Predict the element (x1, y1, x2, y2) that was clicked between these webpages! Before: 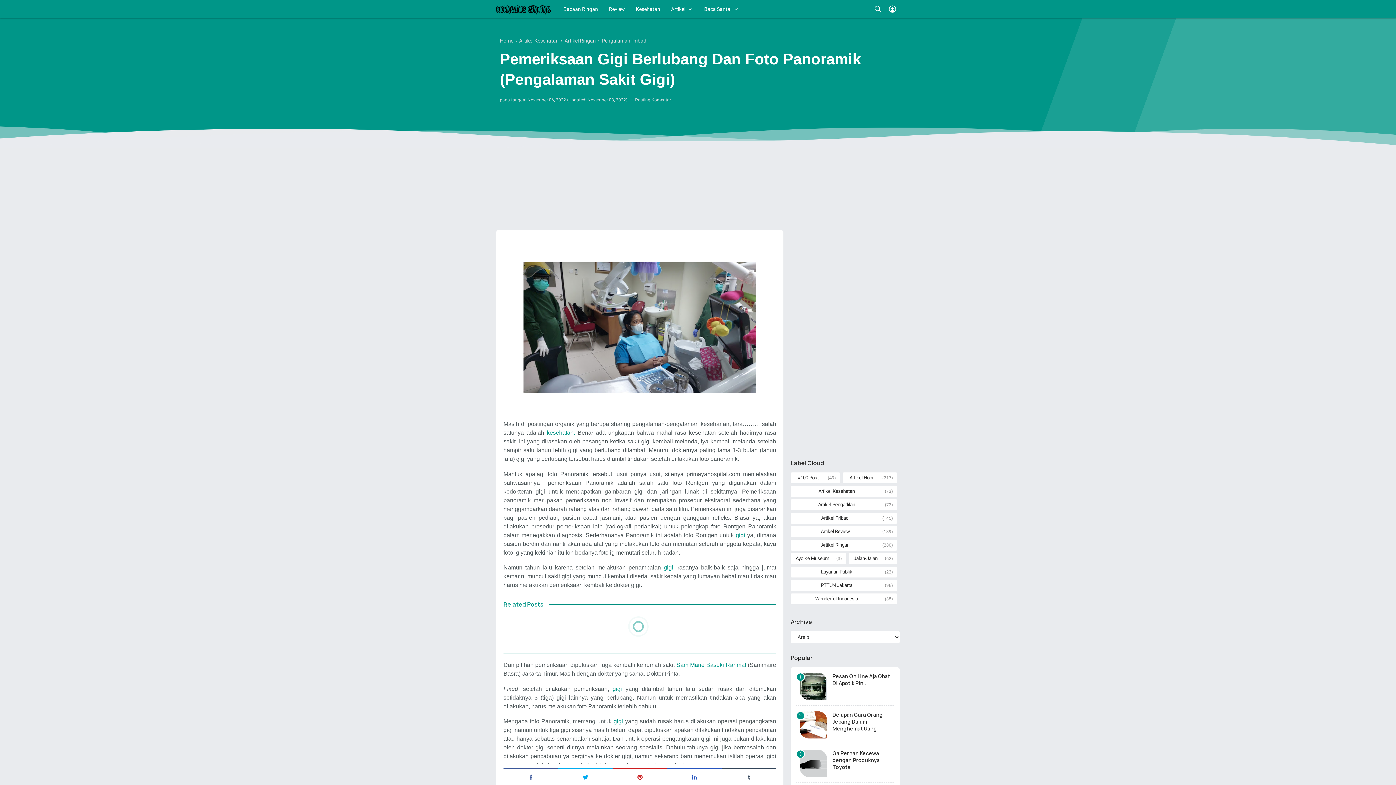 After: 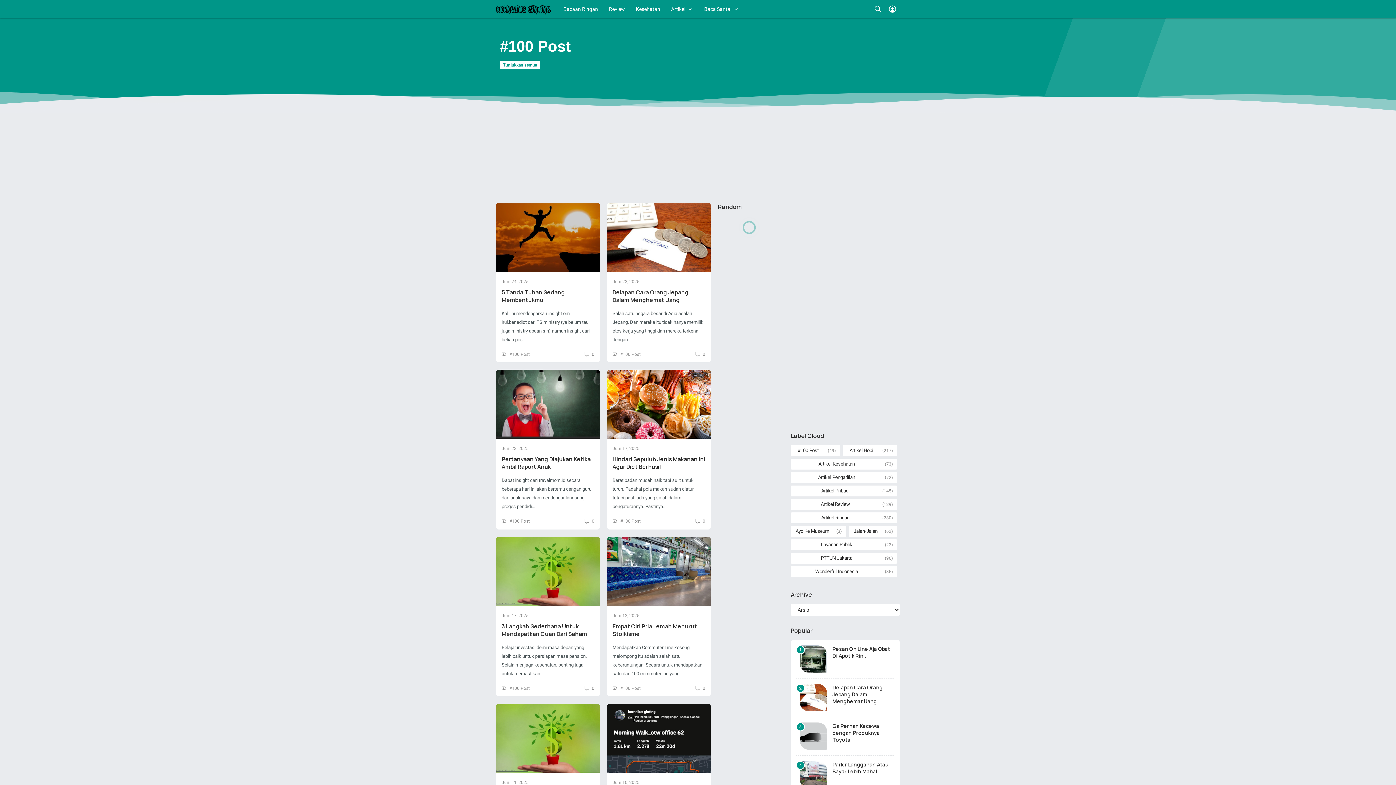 Action: bbox: (792, 473, 823, 482) label: #100 Post